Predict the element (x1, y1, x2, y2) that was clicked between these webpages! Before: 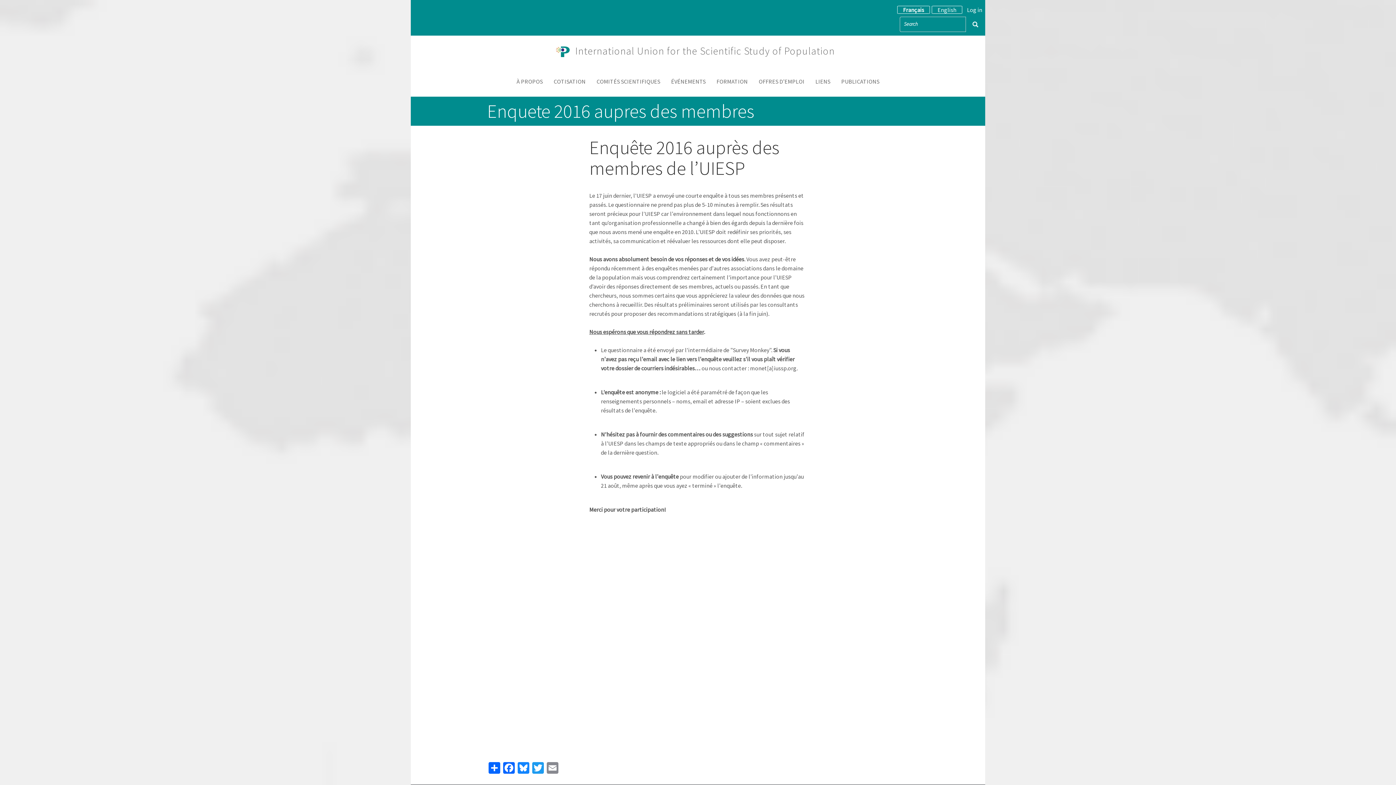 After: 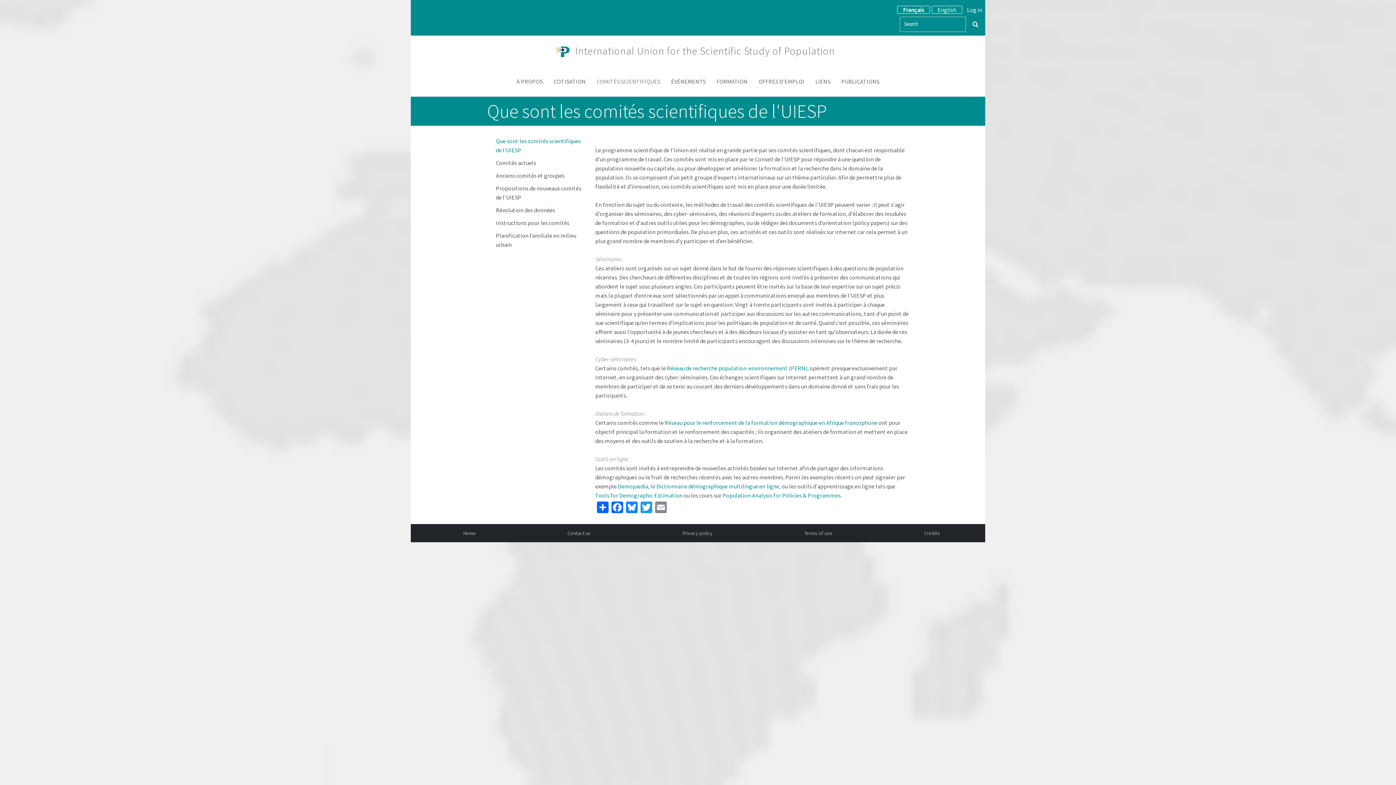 Action: label: COMITÉS SCIENTIFIQUES bbox: (591, 66, 665, 96)